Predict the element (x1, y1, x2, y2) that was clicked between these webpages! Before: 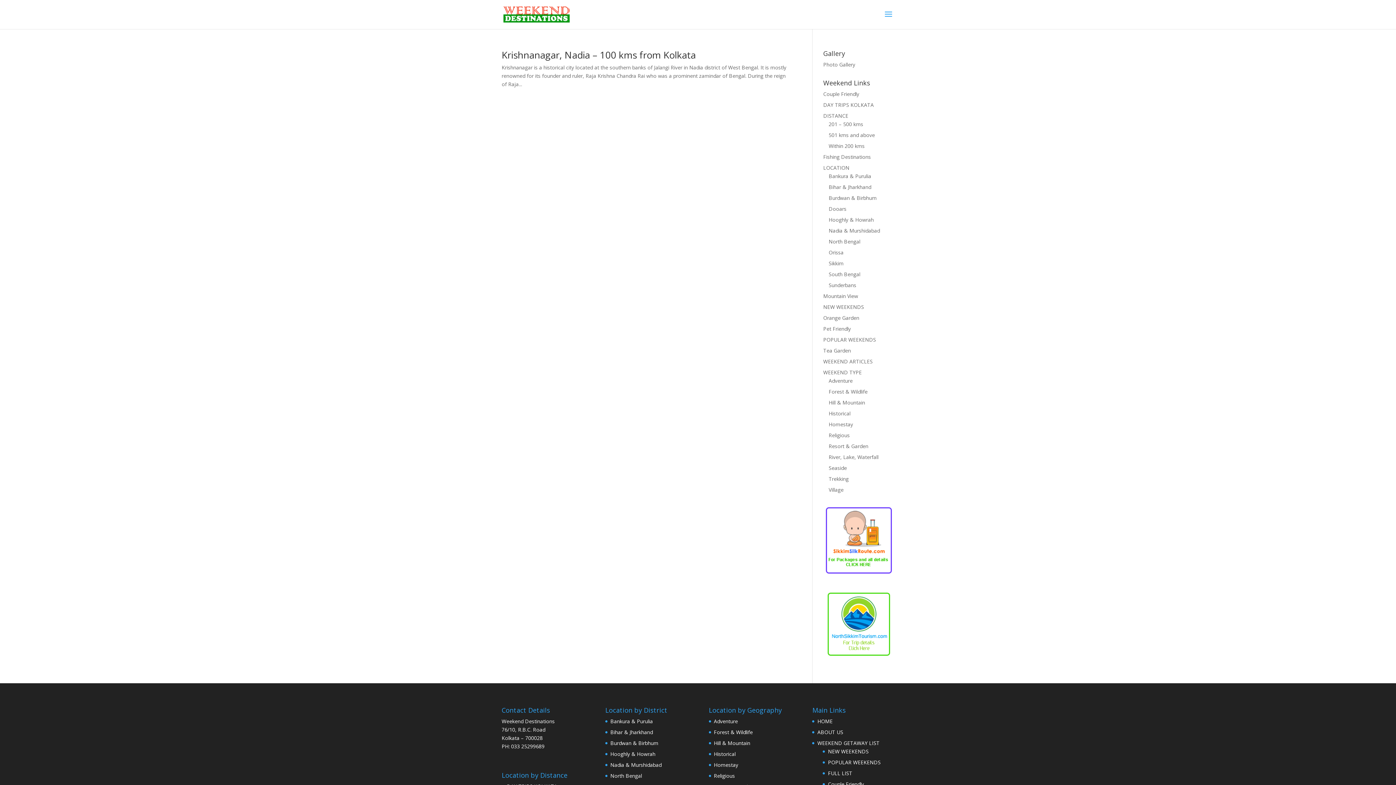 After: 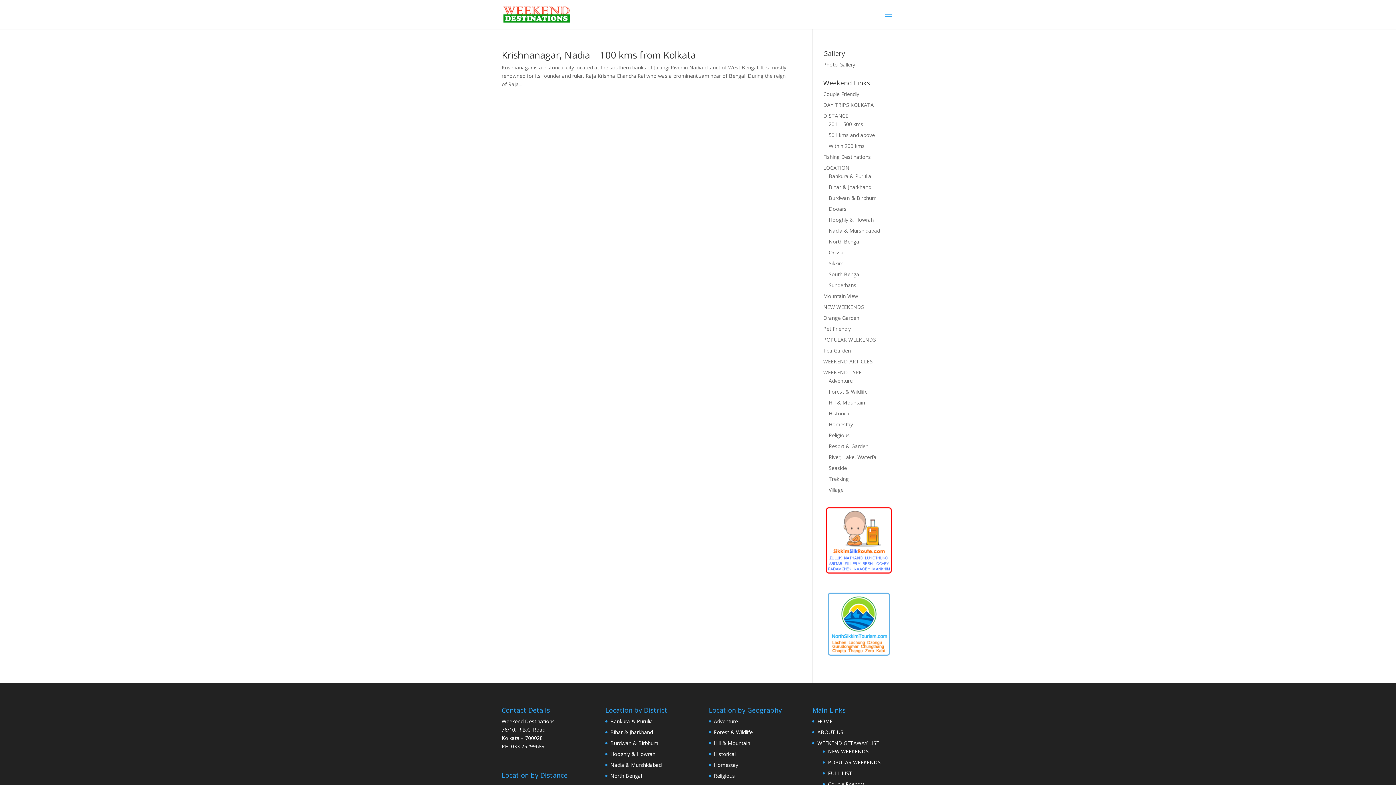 Action: bbox: (823, 570, 894, 577)